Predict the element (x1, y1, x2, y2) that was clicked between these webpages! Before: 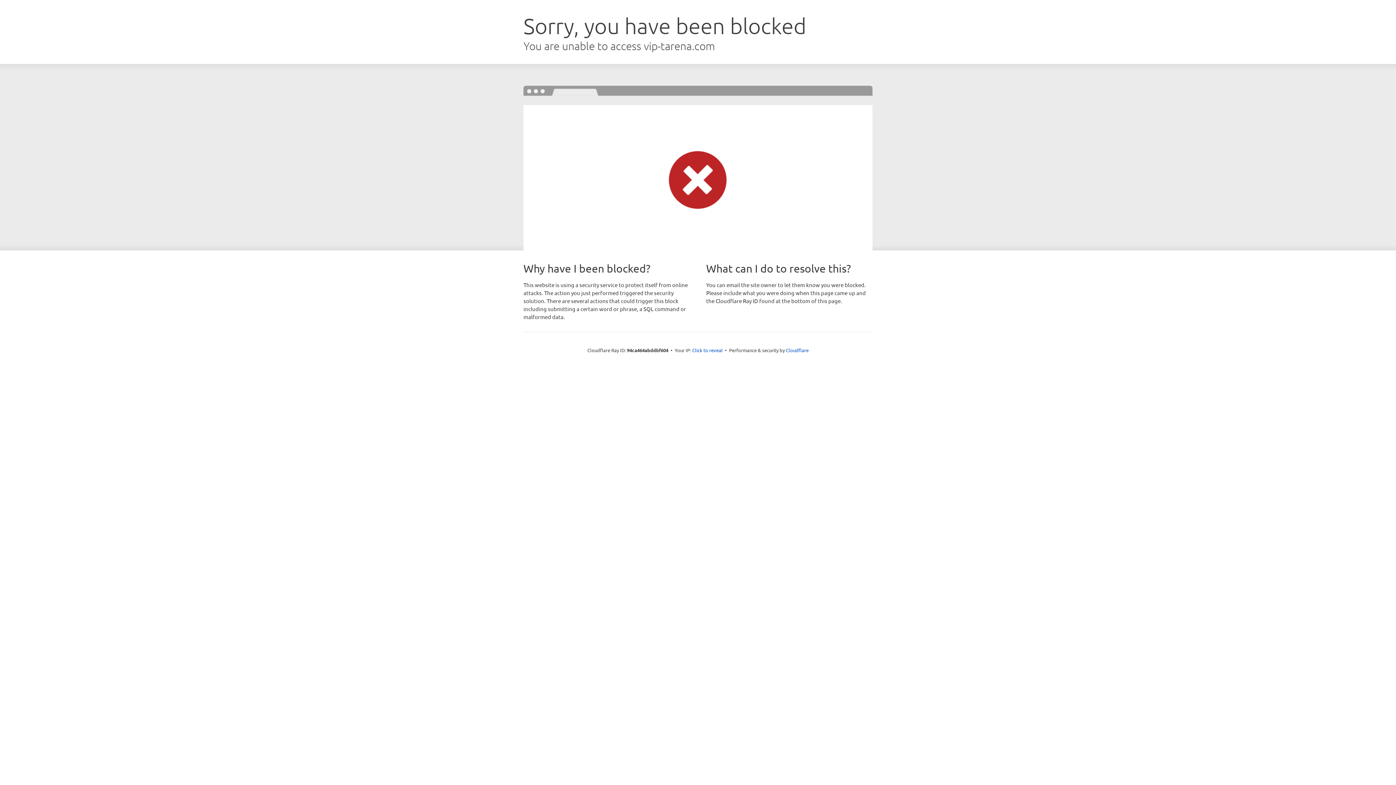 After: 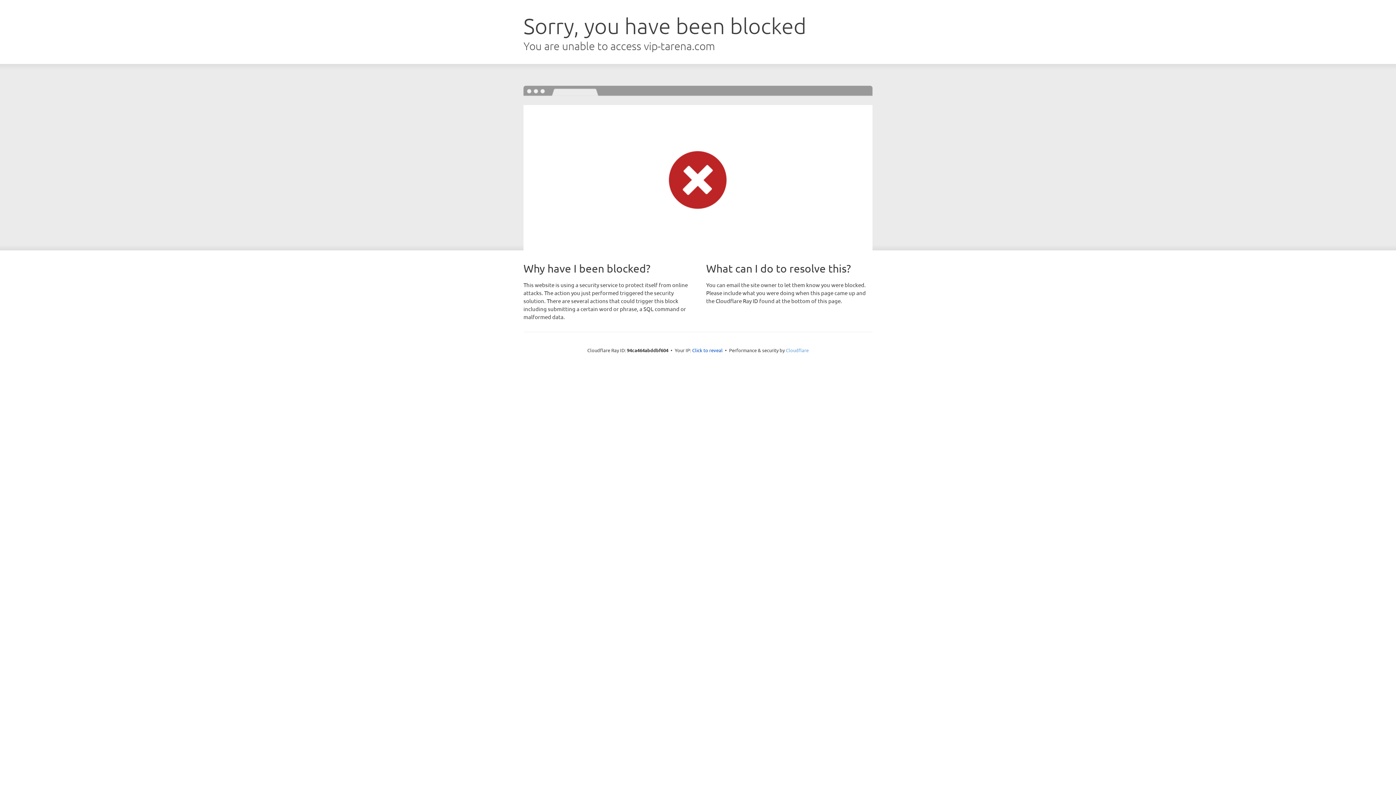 Action: bbox: (786, 347, 808, 353) label: Cloudflare